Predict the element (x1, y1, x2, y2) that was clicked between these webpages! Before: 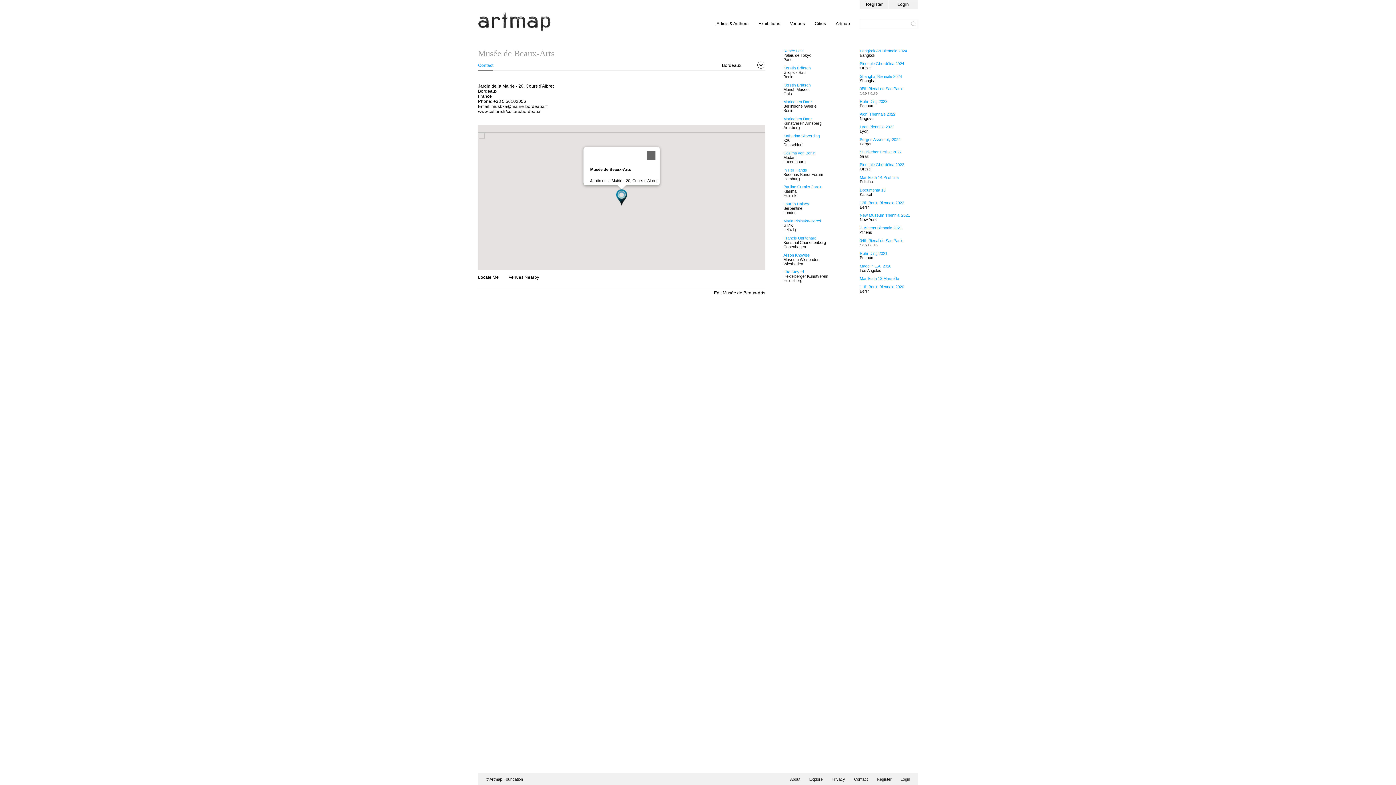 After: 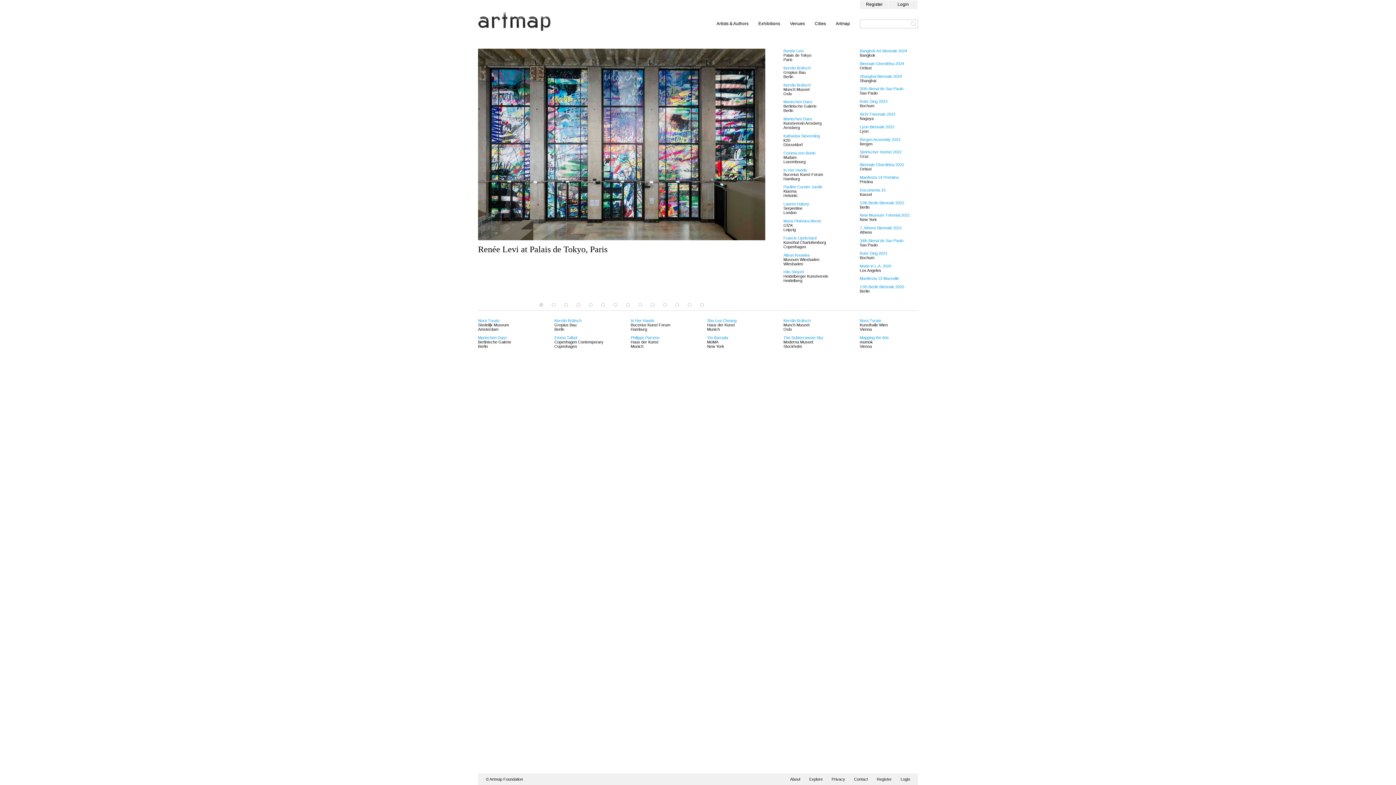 Action: bbox: (478, 27, 550, 32)